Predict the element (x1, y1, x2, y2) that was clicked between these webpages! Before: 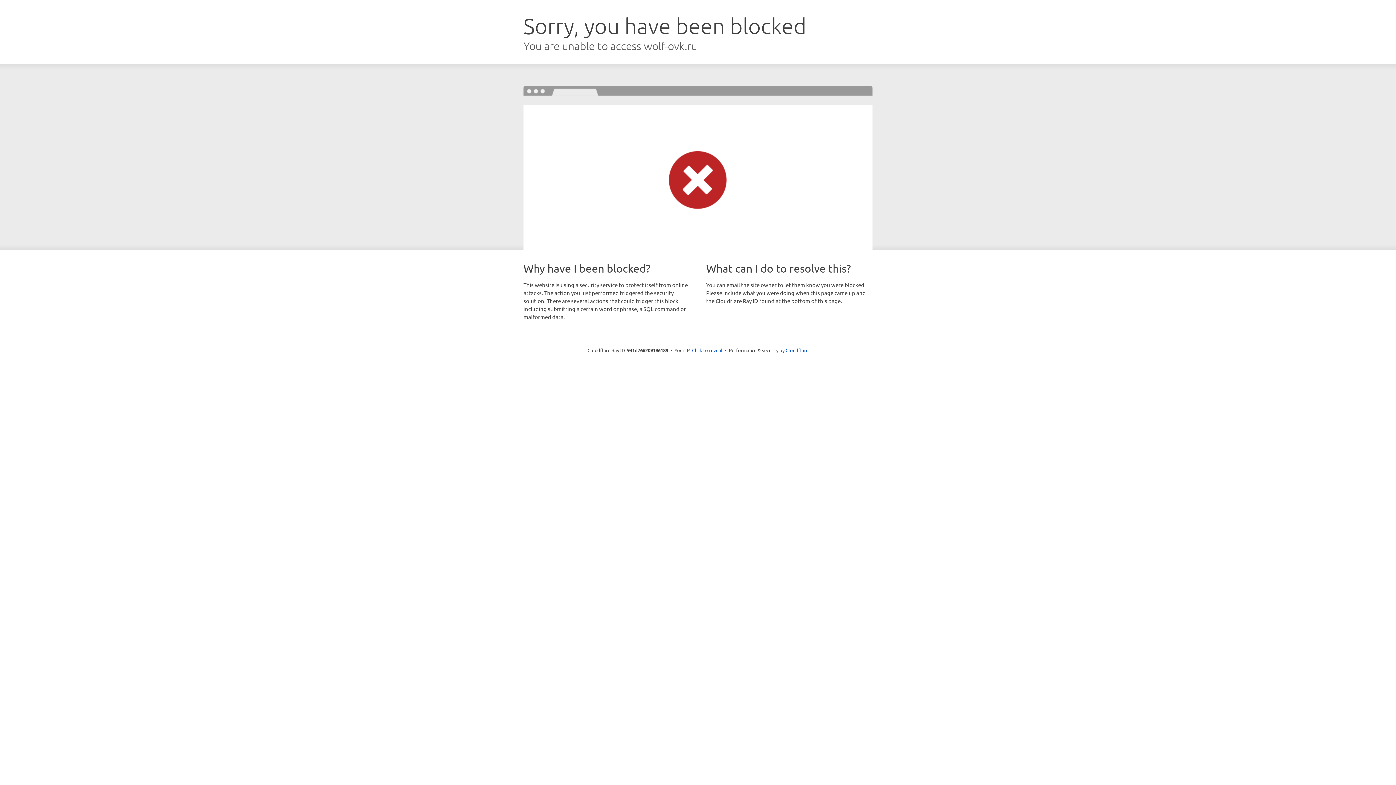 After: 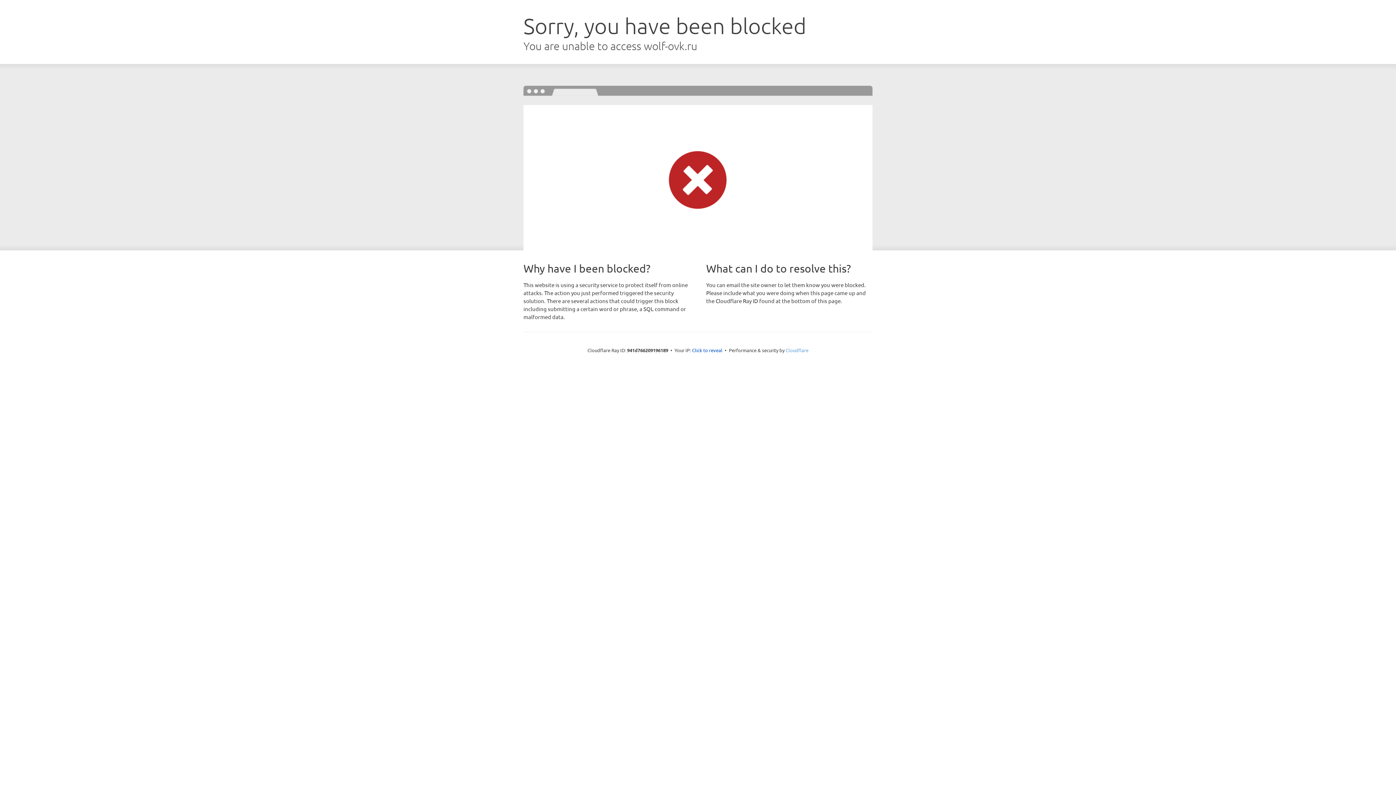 Action: label: Cloudflare bbox: (785, 347, 808, 353)